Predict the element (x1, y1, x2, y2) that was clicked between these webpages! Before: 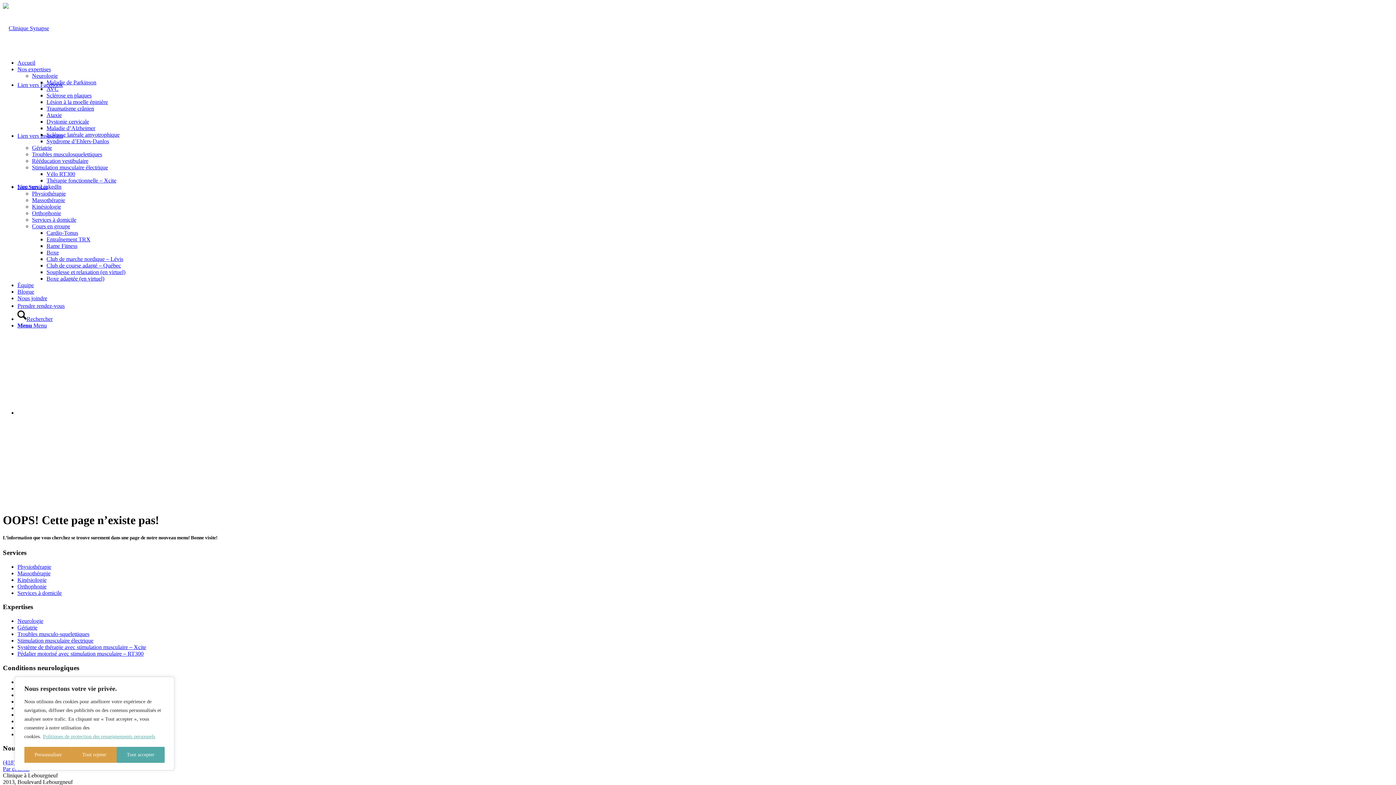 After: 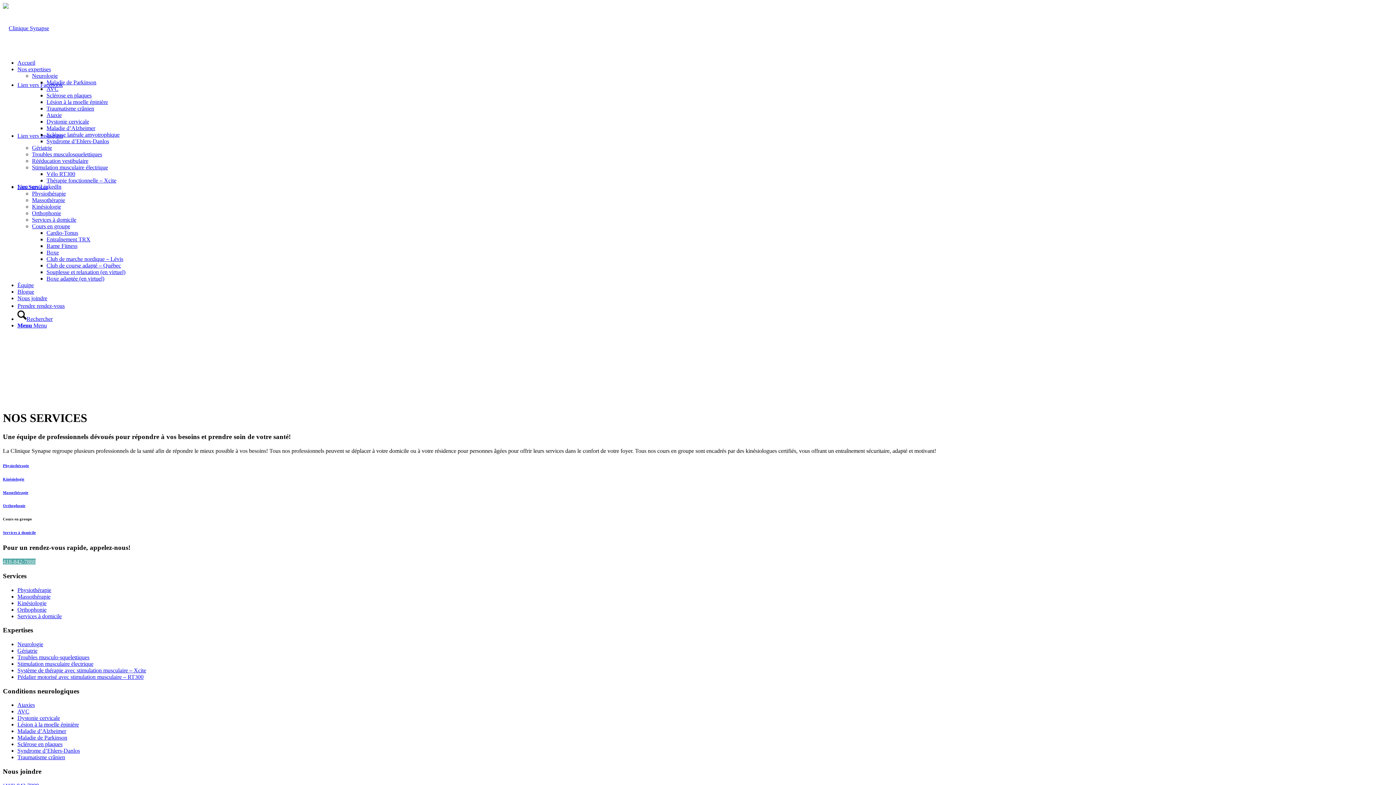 Action: label: Nos Services bbox: (17, 184, 47, 190)